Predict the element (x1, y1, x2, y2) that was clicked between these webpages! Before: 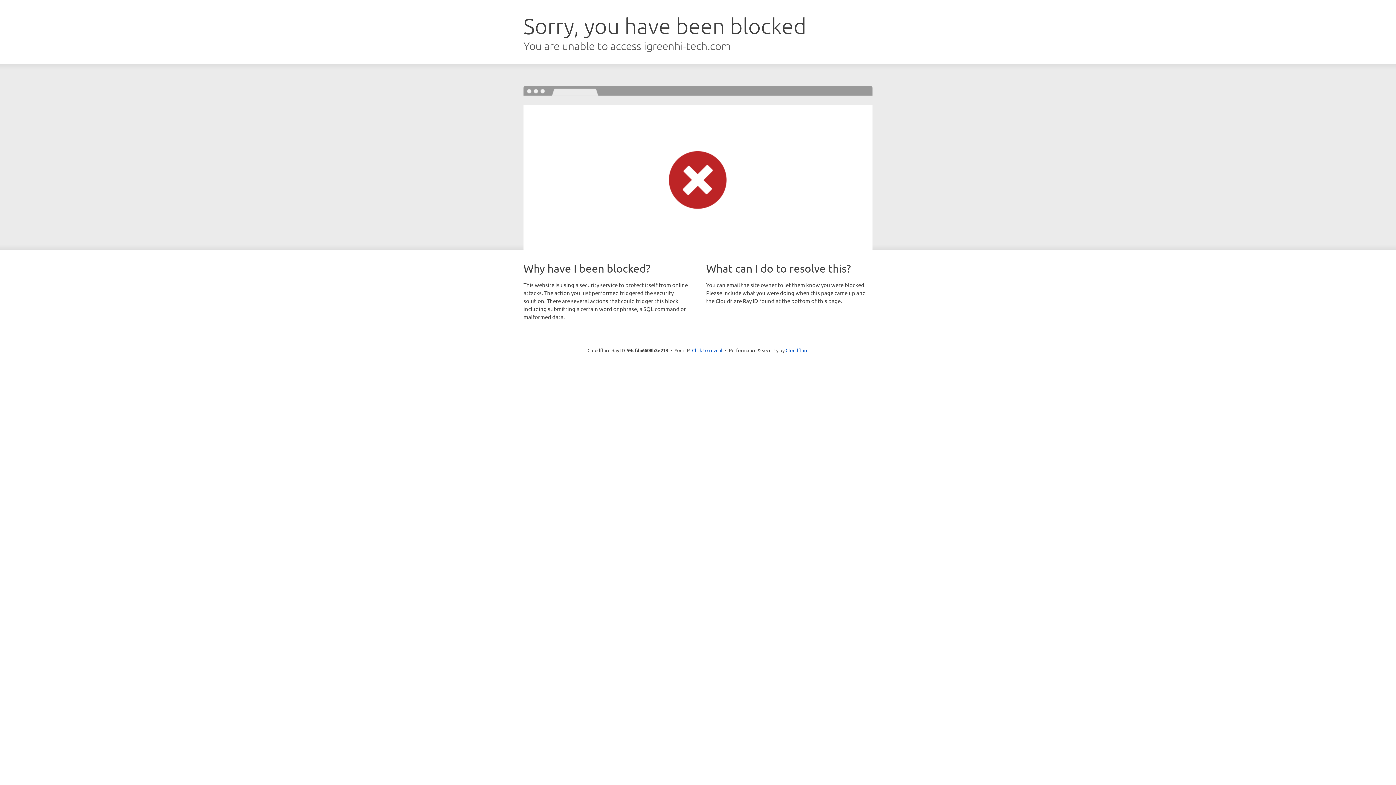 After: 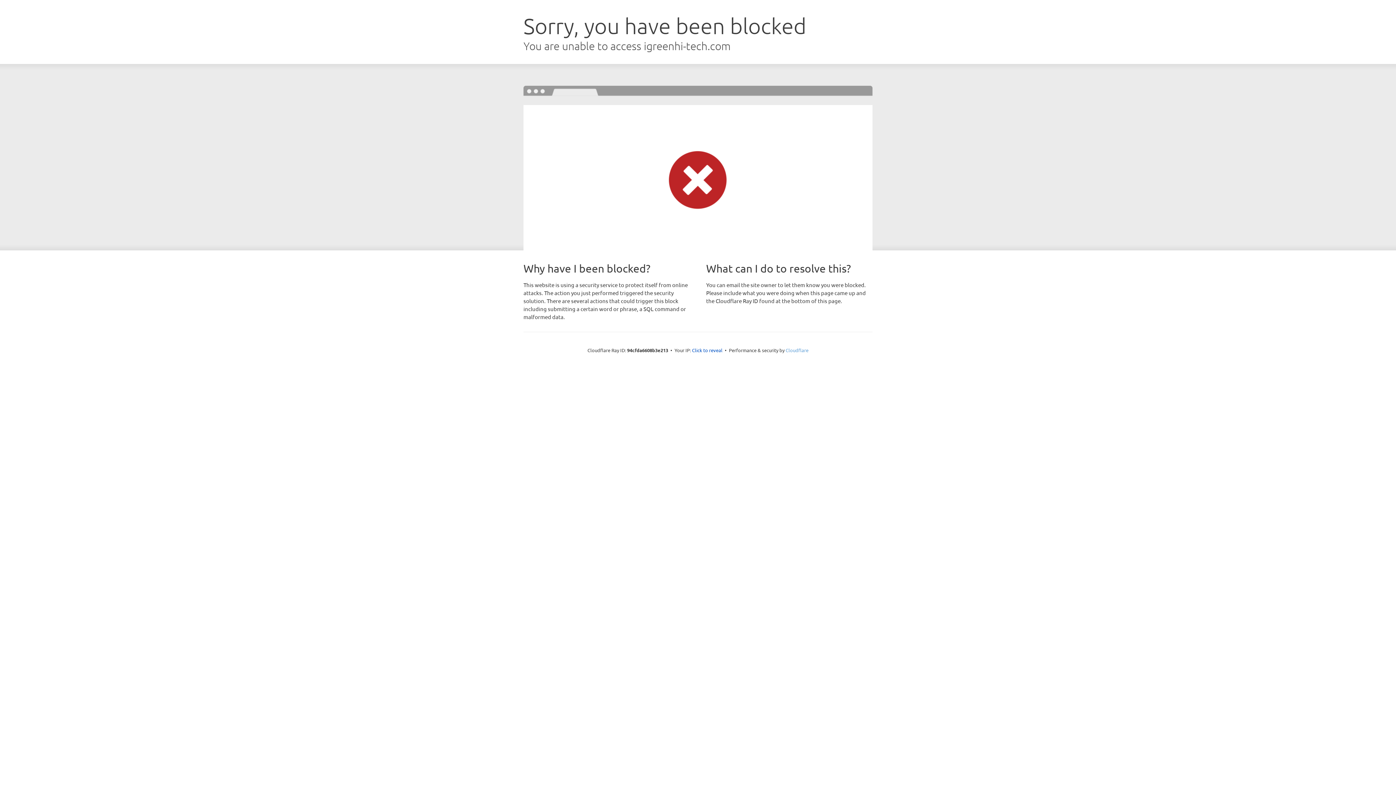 Action: label: Cloudflare bbox: (785, 347, 808, 353)